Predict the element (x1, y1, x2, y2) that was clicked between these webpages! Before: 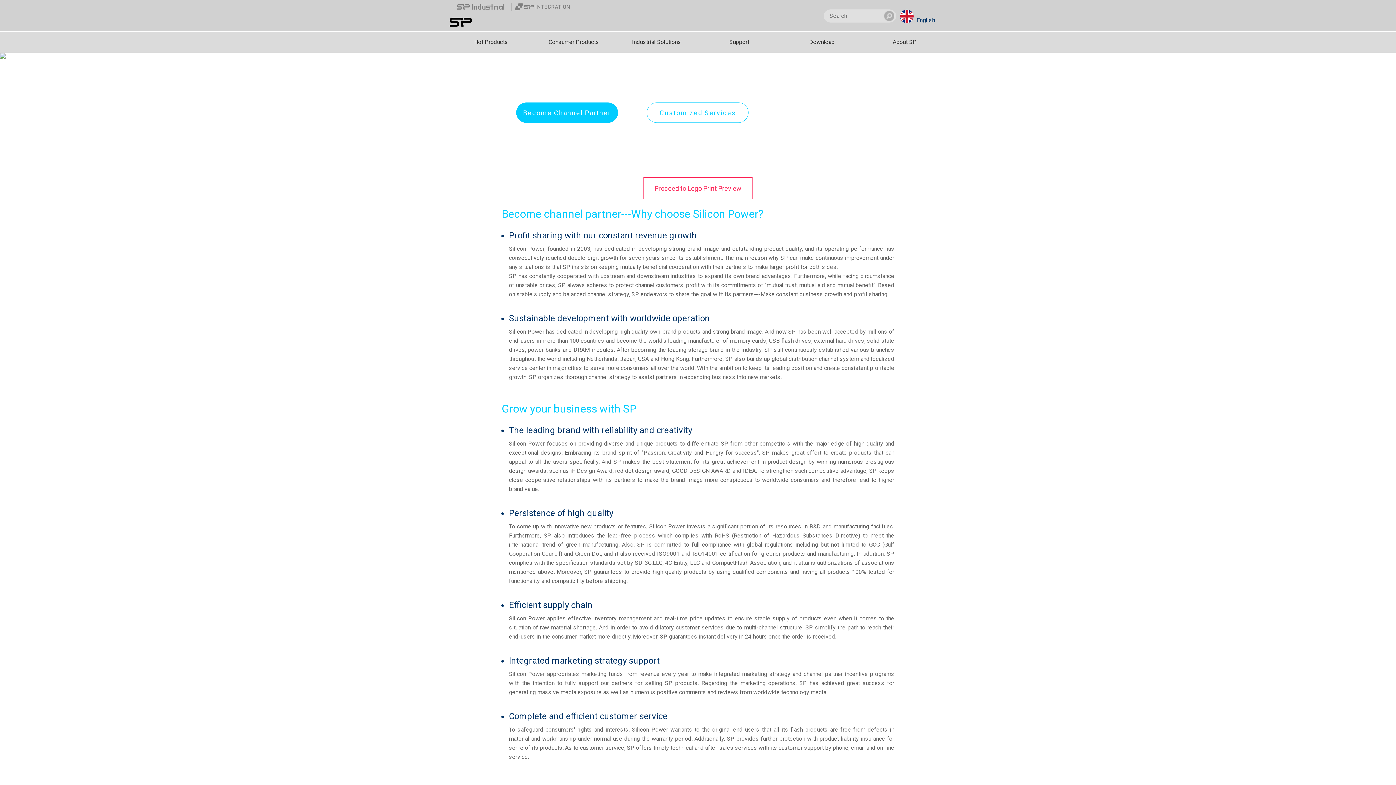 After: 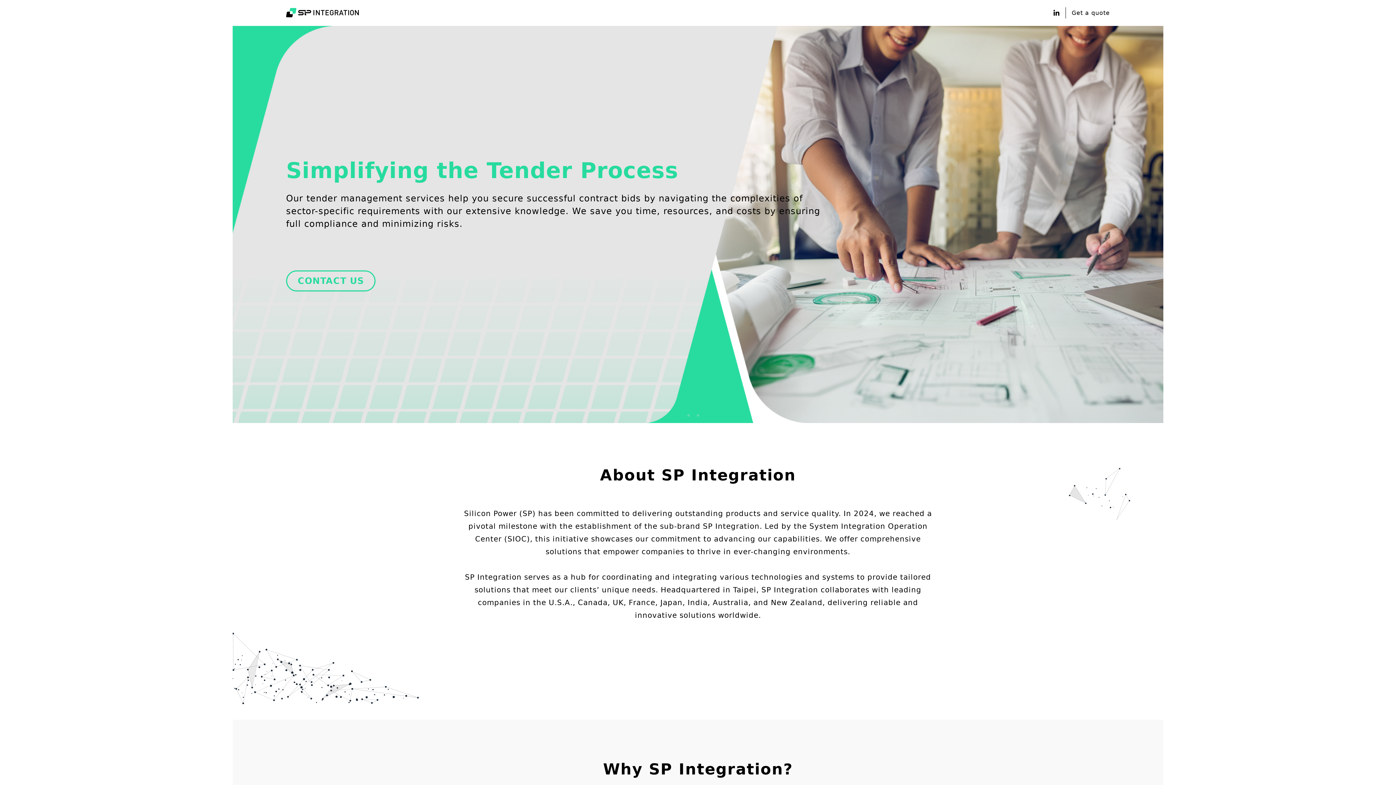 Action: bbox: (511, 2, 573, 10)